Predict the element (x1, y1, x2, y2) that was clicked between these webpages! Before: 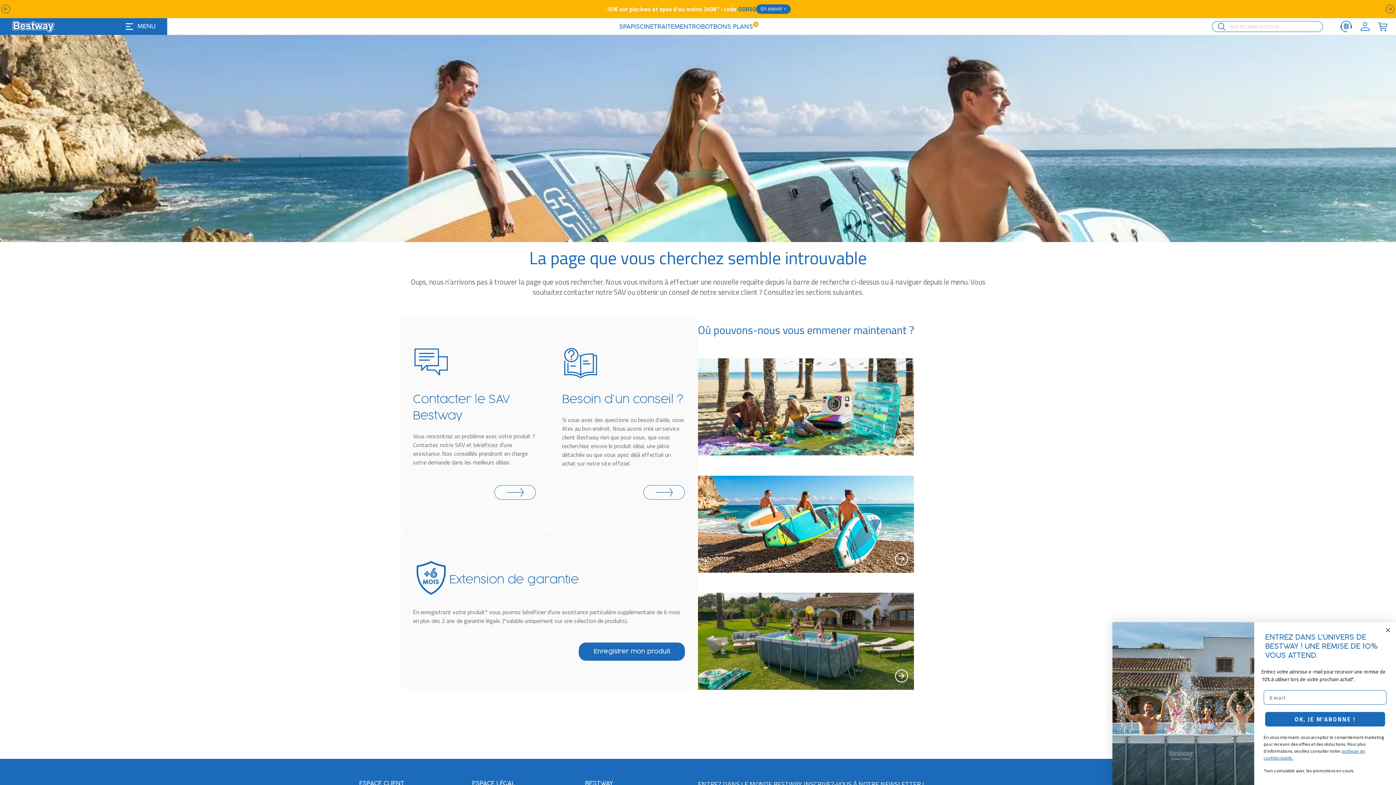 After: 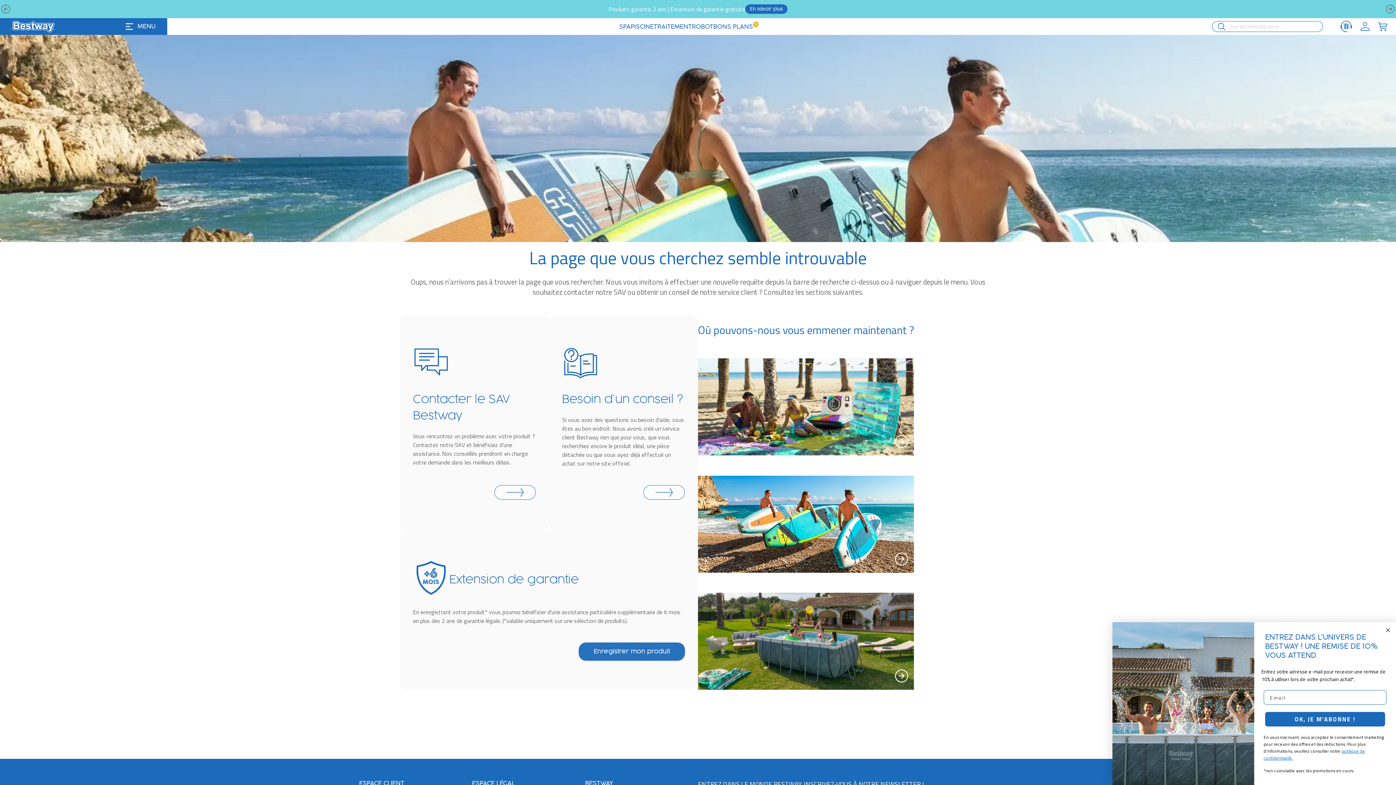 Action: bbox: (578, 642, 685, 661) label: Enregistrer mon produit